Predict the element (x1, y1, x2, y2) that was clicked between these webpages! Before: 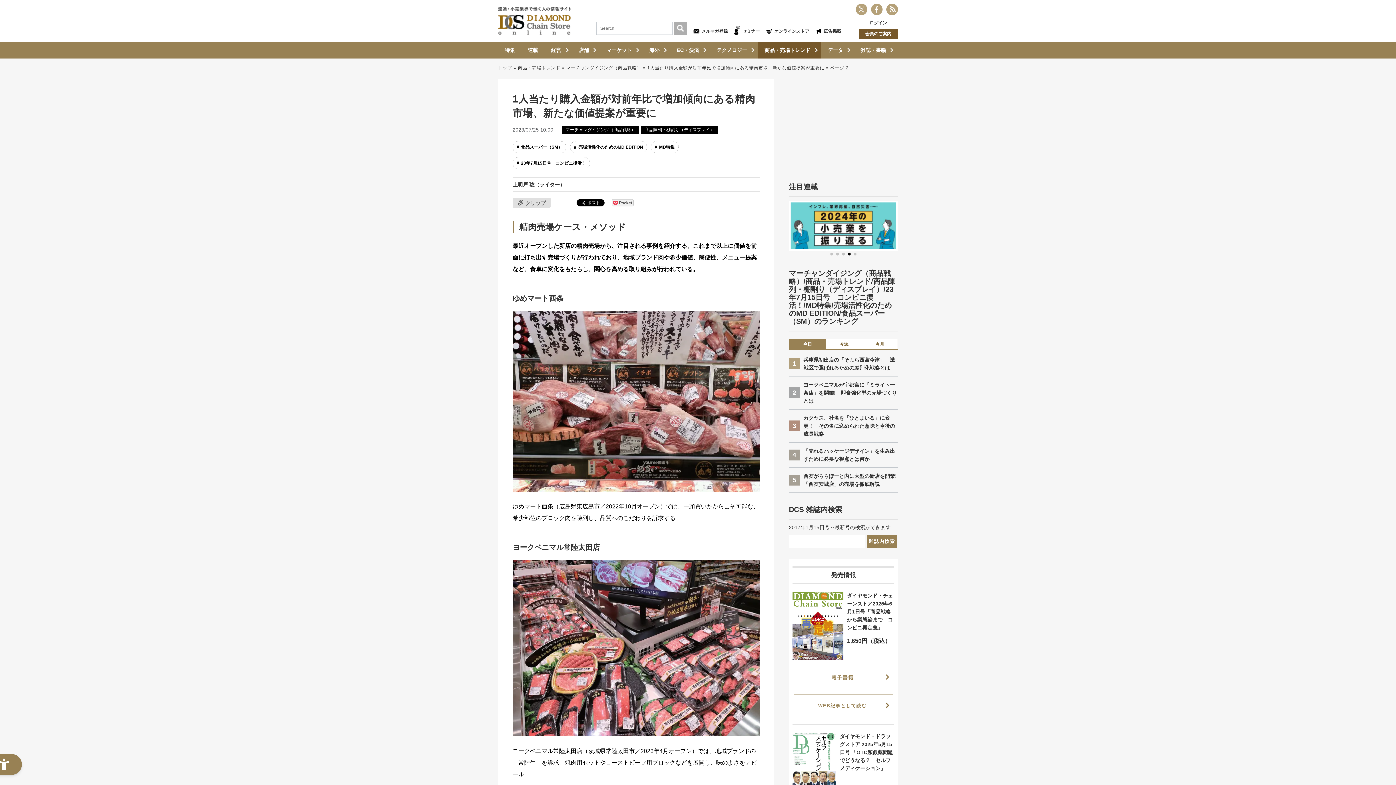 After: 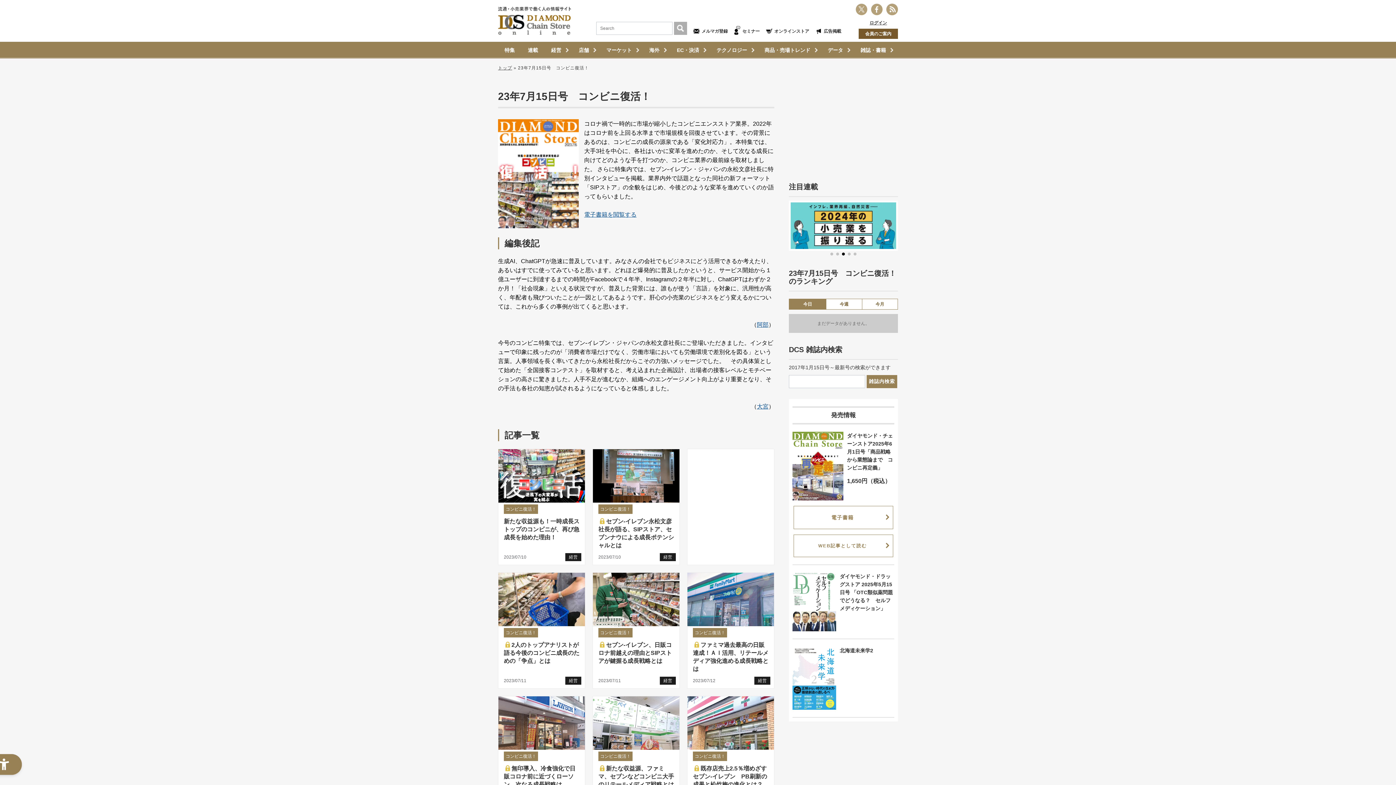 Action: bbox: (512, 157, 590, 169) label: 23年7月15日号　コンビニ復活！